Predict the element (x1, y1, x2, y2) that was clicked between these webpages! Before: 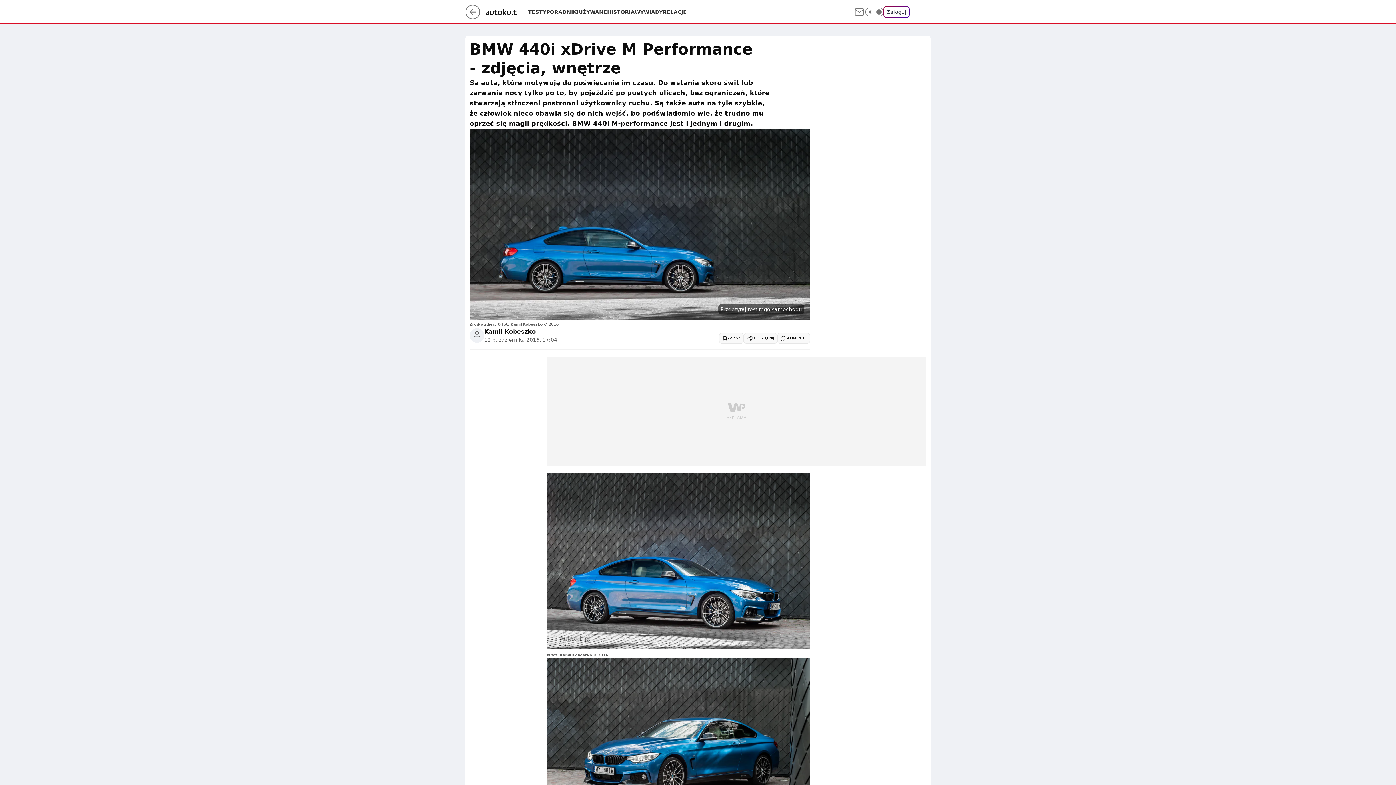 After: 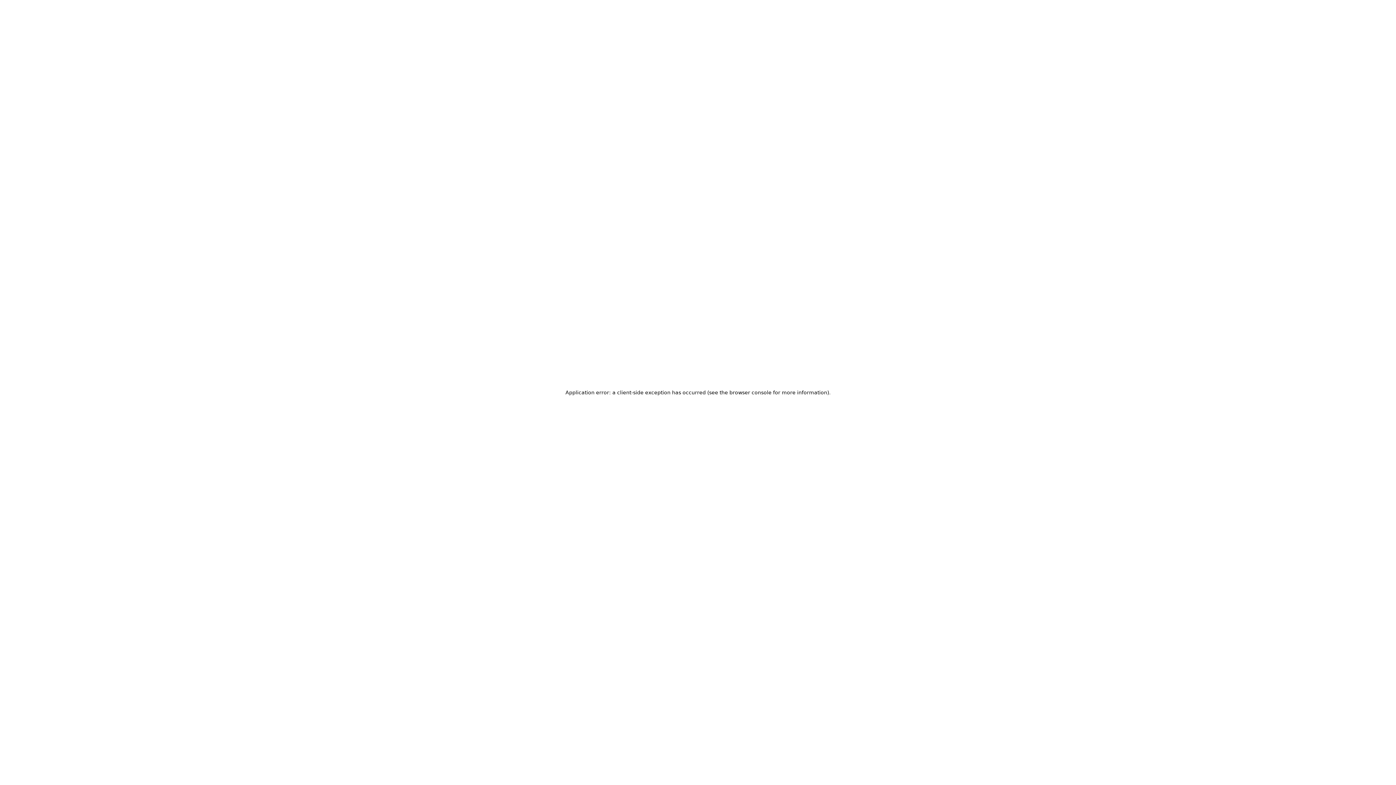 Action: label: Zaloguj bbox: (883, 6, 909, 17)